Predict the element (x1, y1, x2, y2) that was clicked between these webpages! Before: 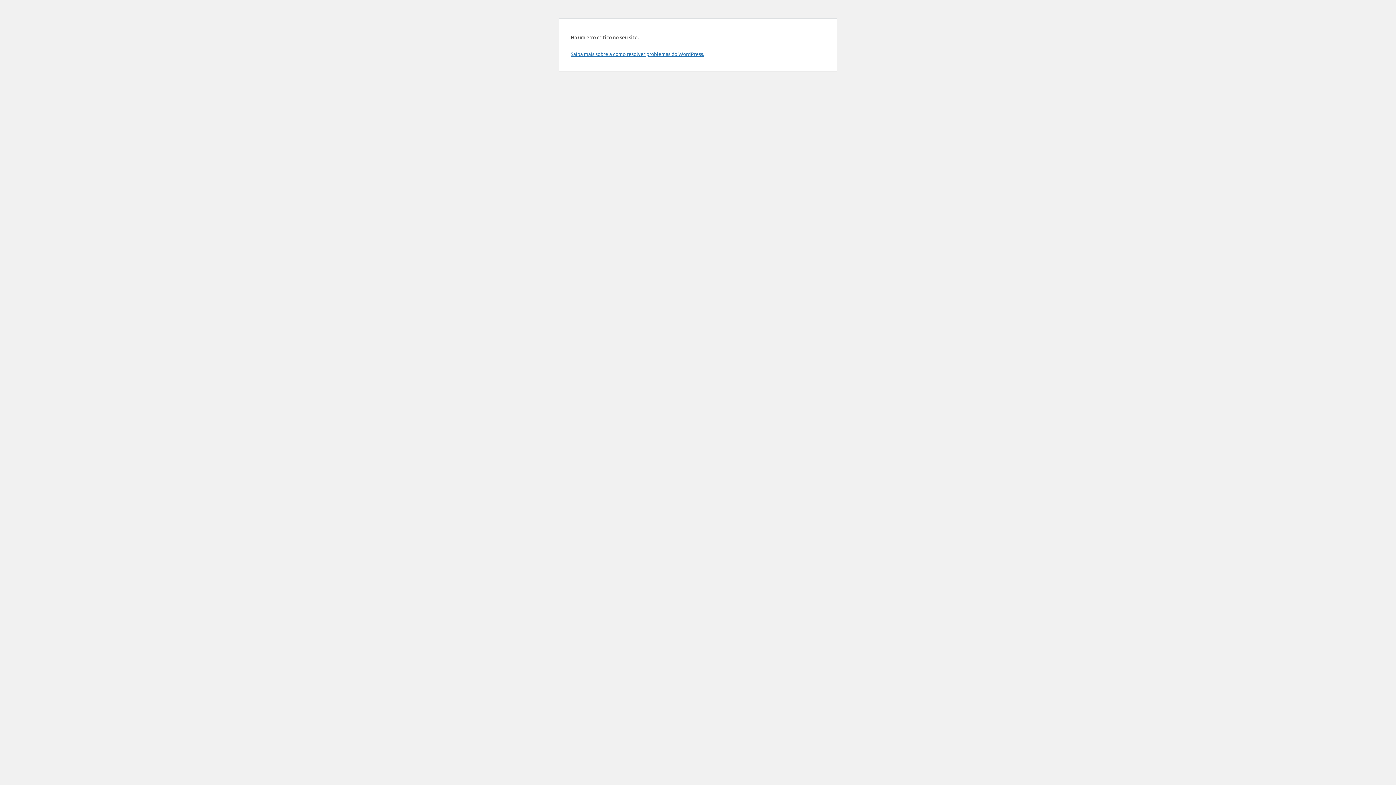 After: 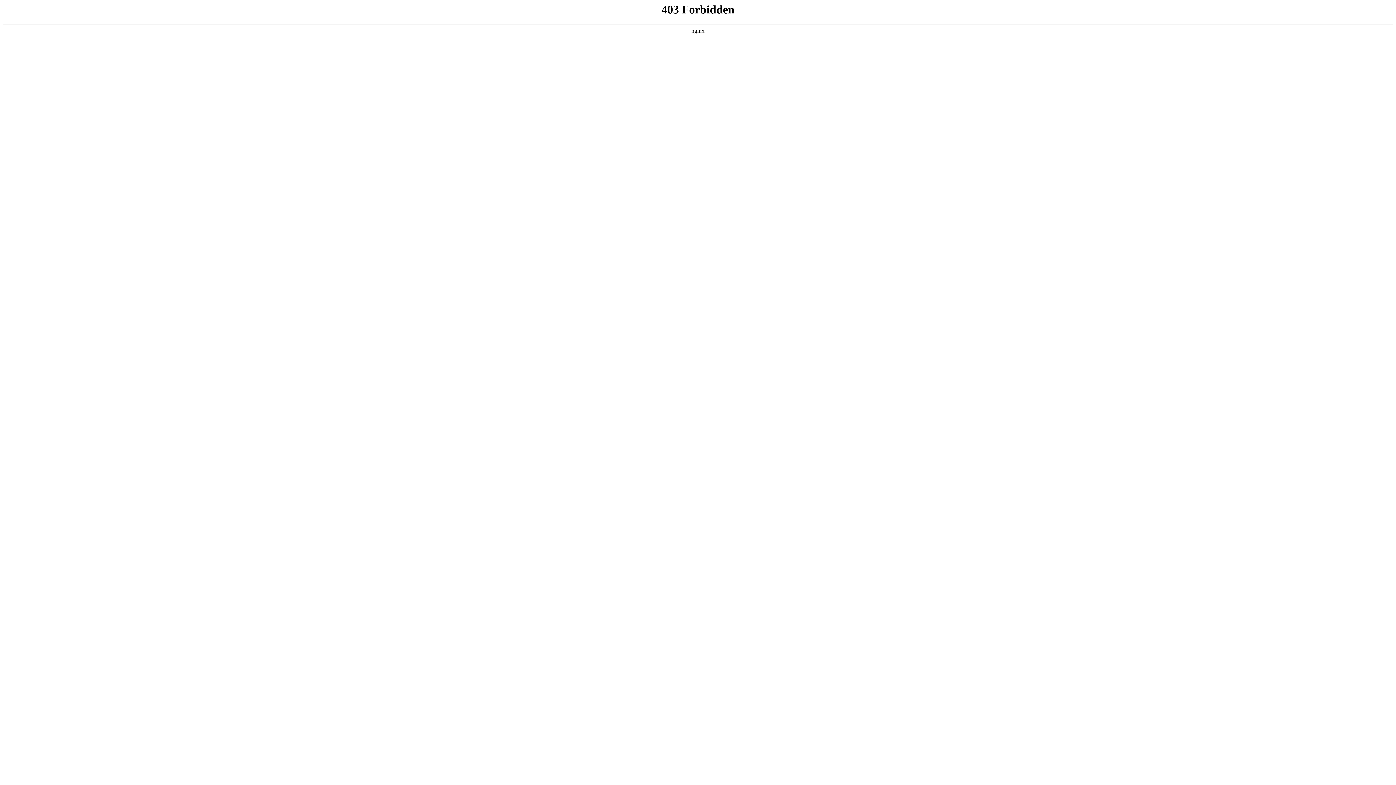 Action: label: Saiba mais sobre a como resolver problemas do WordPress. bbox: (570, 50, 704, 57)